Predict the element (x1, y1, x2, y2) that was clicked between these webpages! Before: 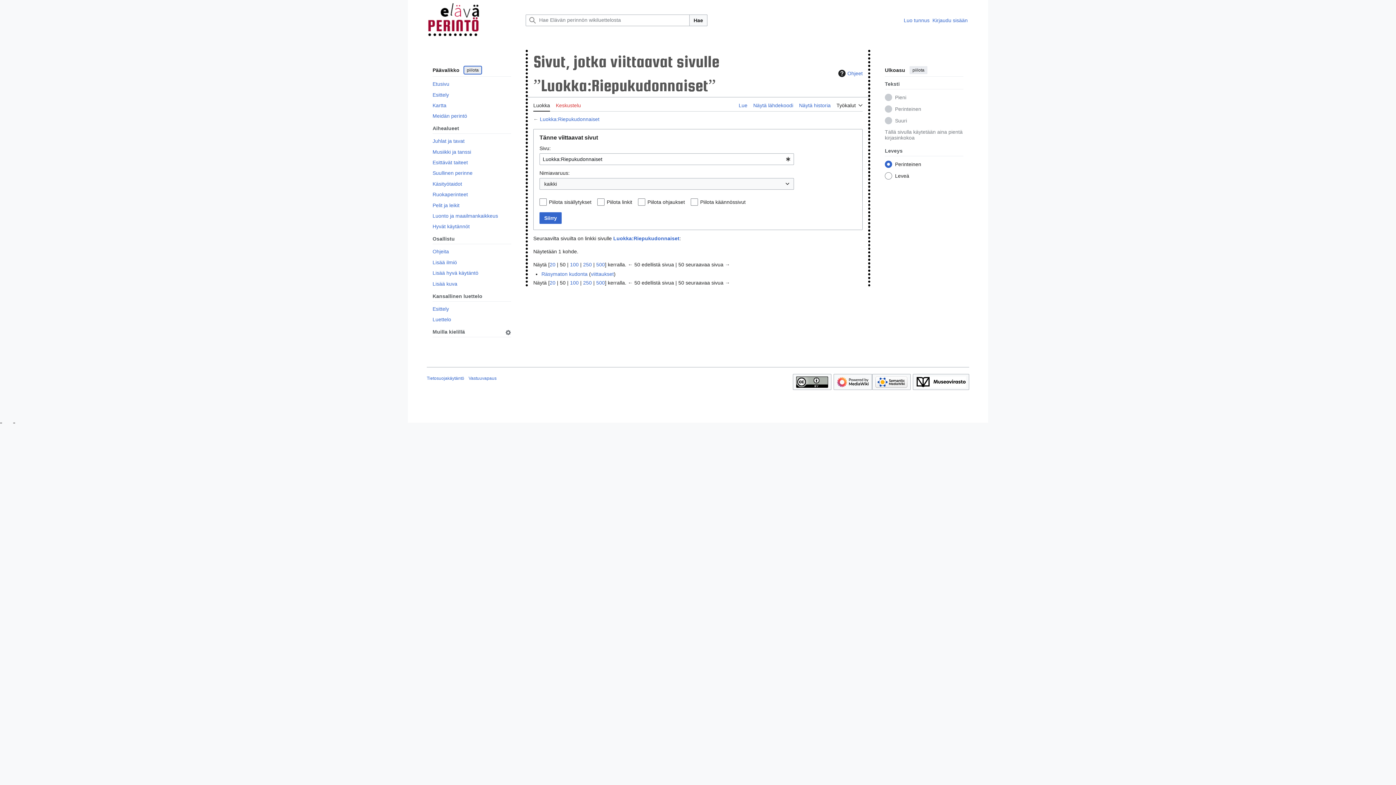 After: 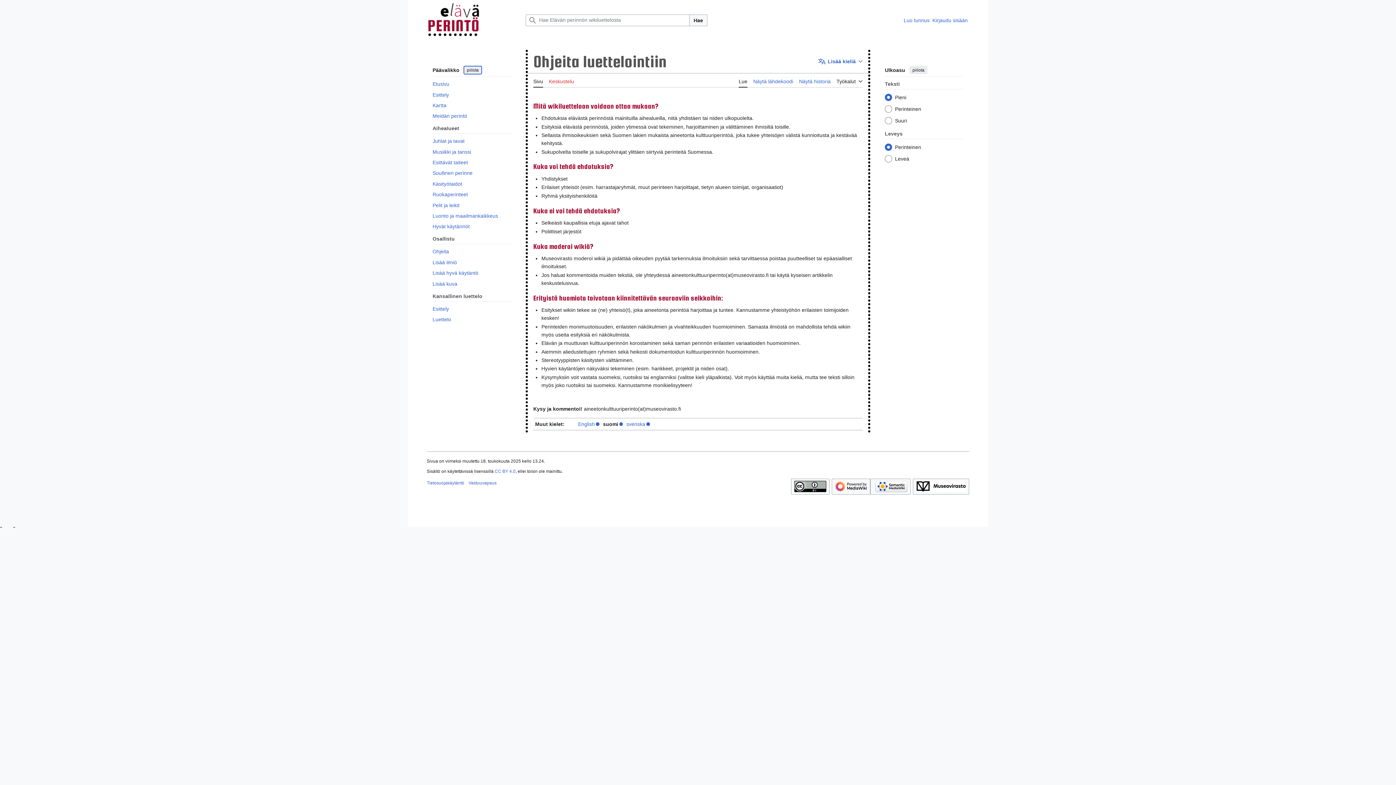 Action: bbox: (432, 246, 511, 256) label: Ohjeita